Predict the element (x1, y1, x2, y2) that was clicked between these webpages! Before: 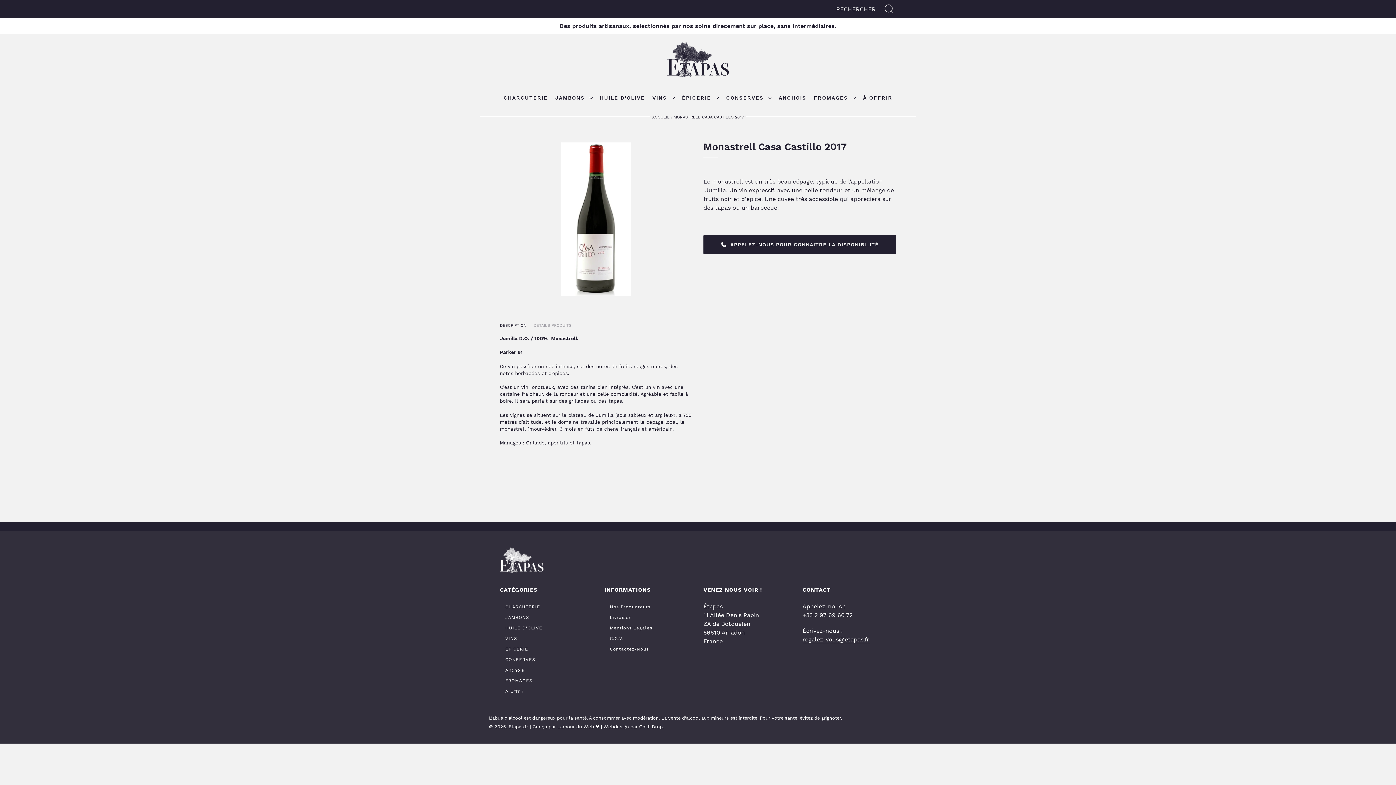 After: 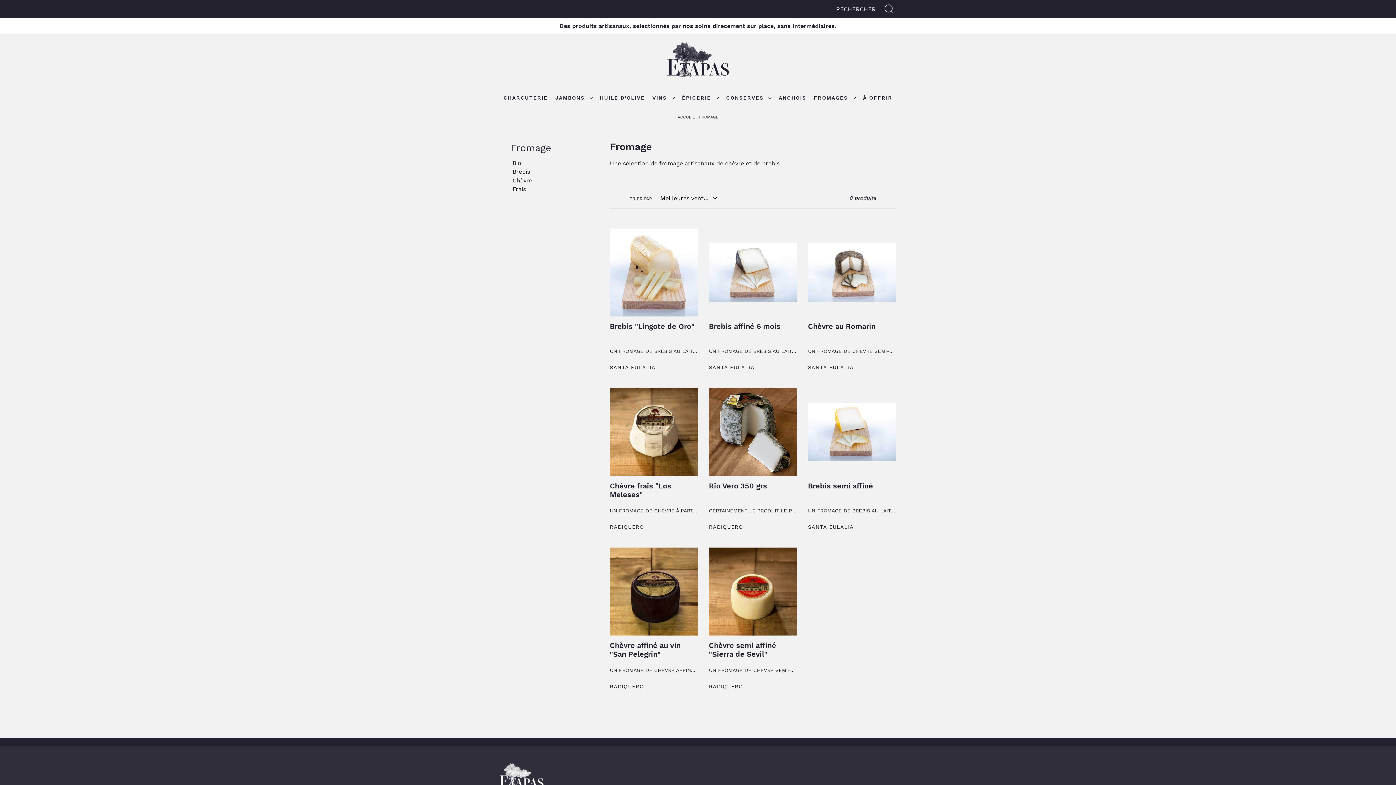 Action: label: FROMAGES bbox: (505, 678, 532, 683)